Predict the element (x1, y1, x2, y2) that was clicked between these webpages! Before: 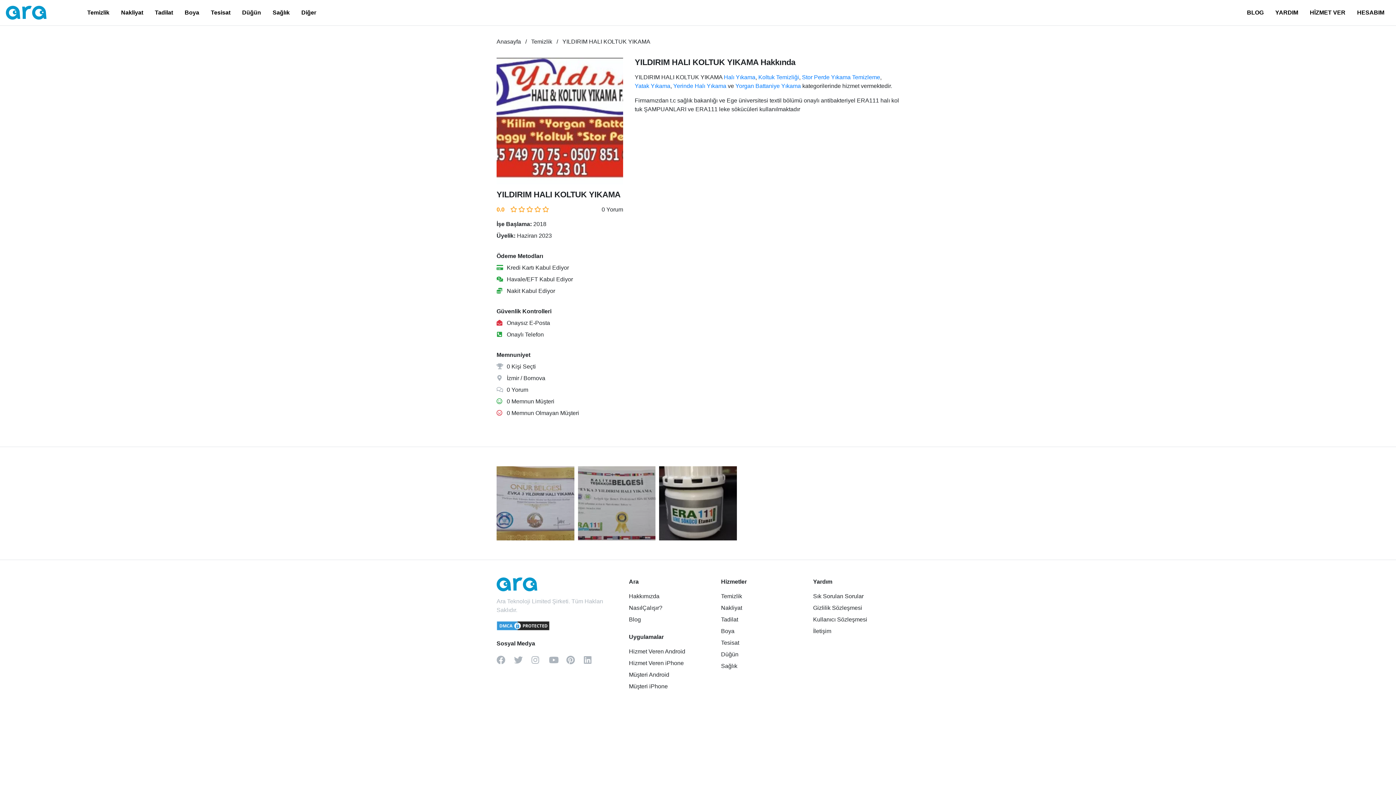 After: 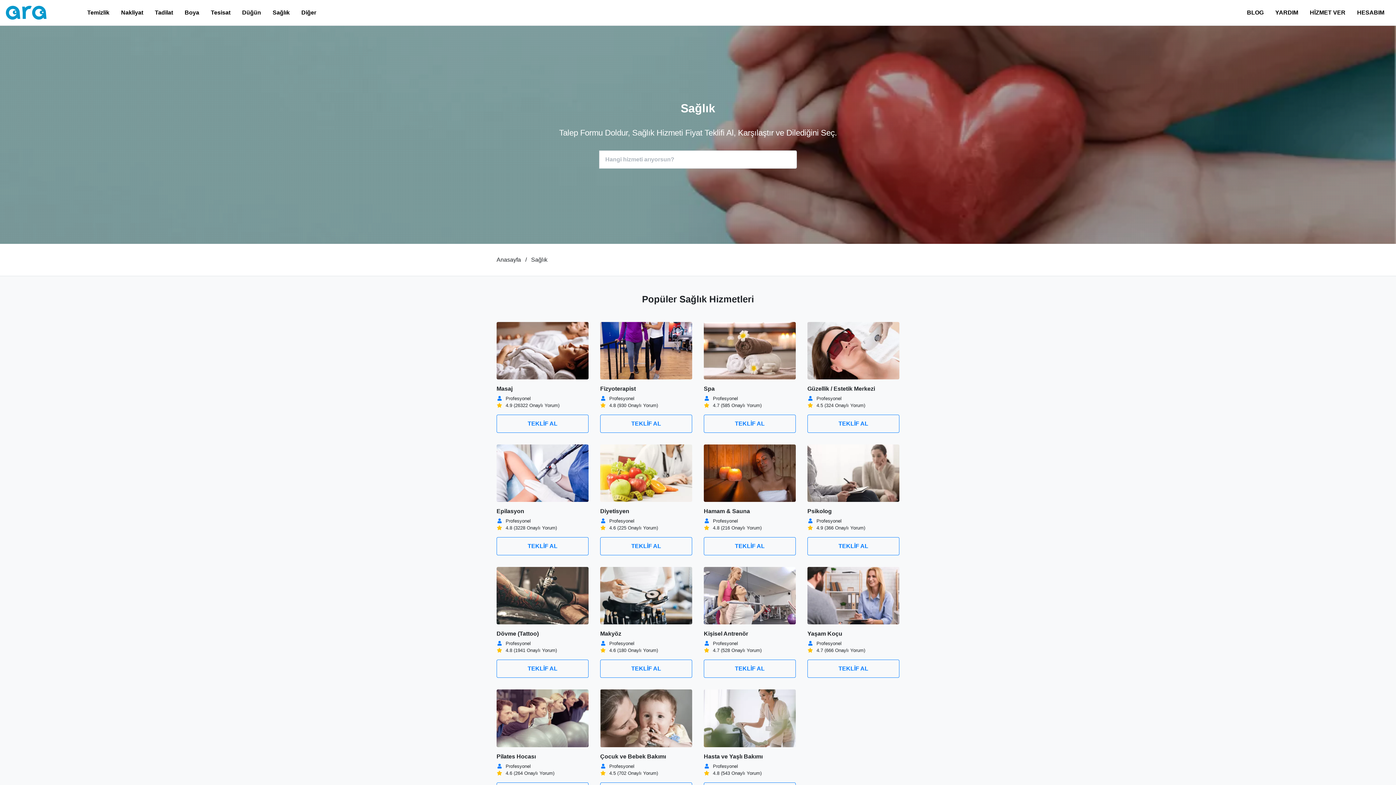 Action: label: Sağlık bbox: (721, 662, 737, 670)